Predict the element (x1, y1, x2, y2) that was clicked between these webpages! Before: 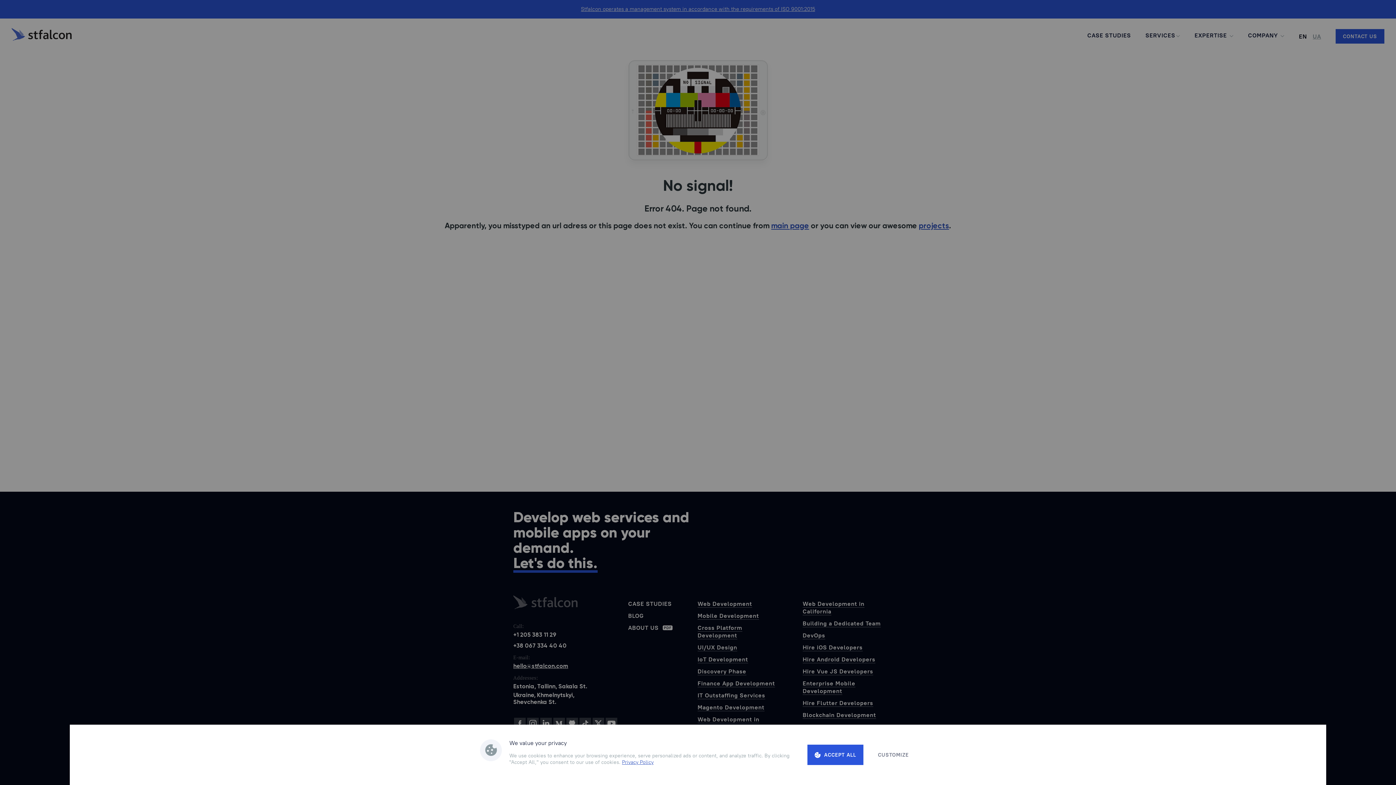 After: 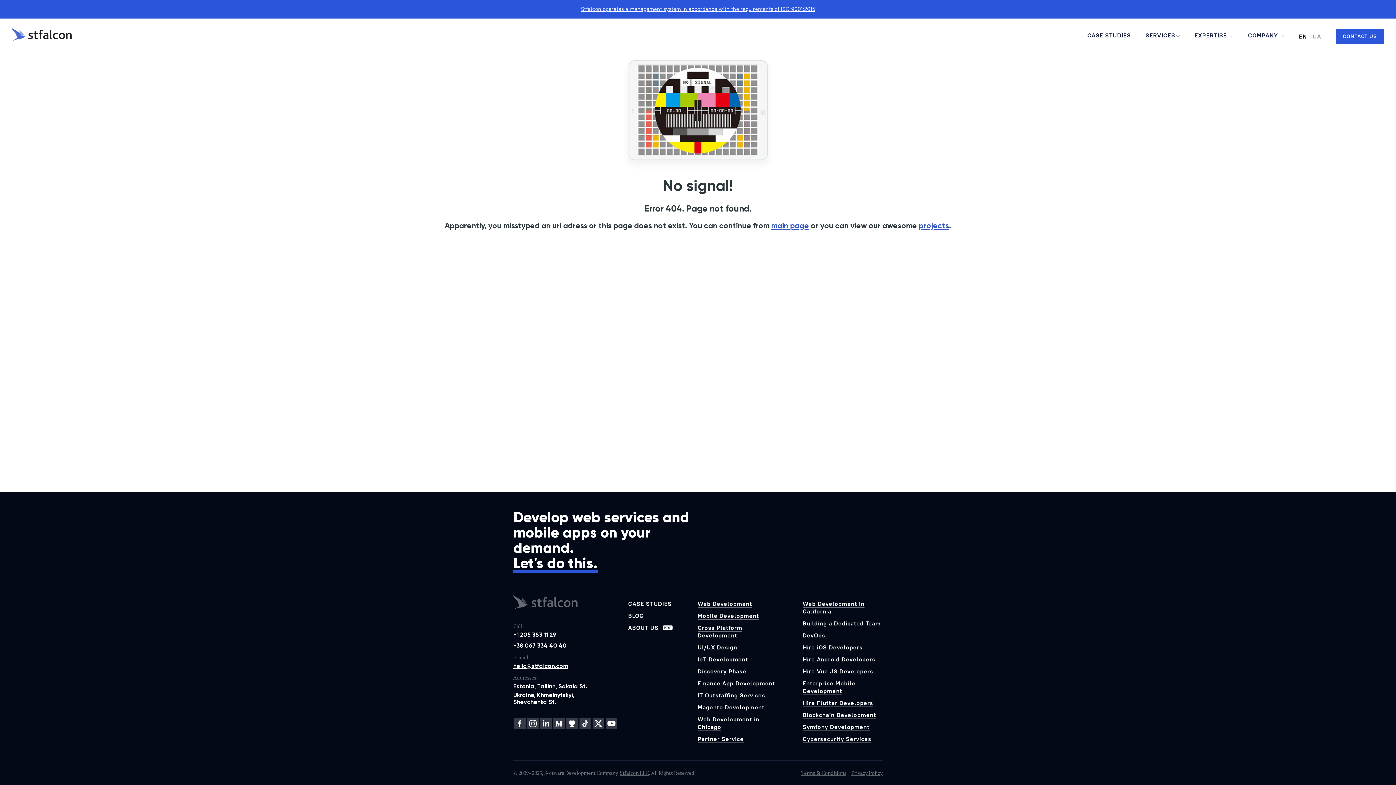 Action: bbox: (807, 745, 863, 765) label: ACCEPT ALL